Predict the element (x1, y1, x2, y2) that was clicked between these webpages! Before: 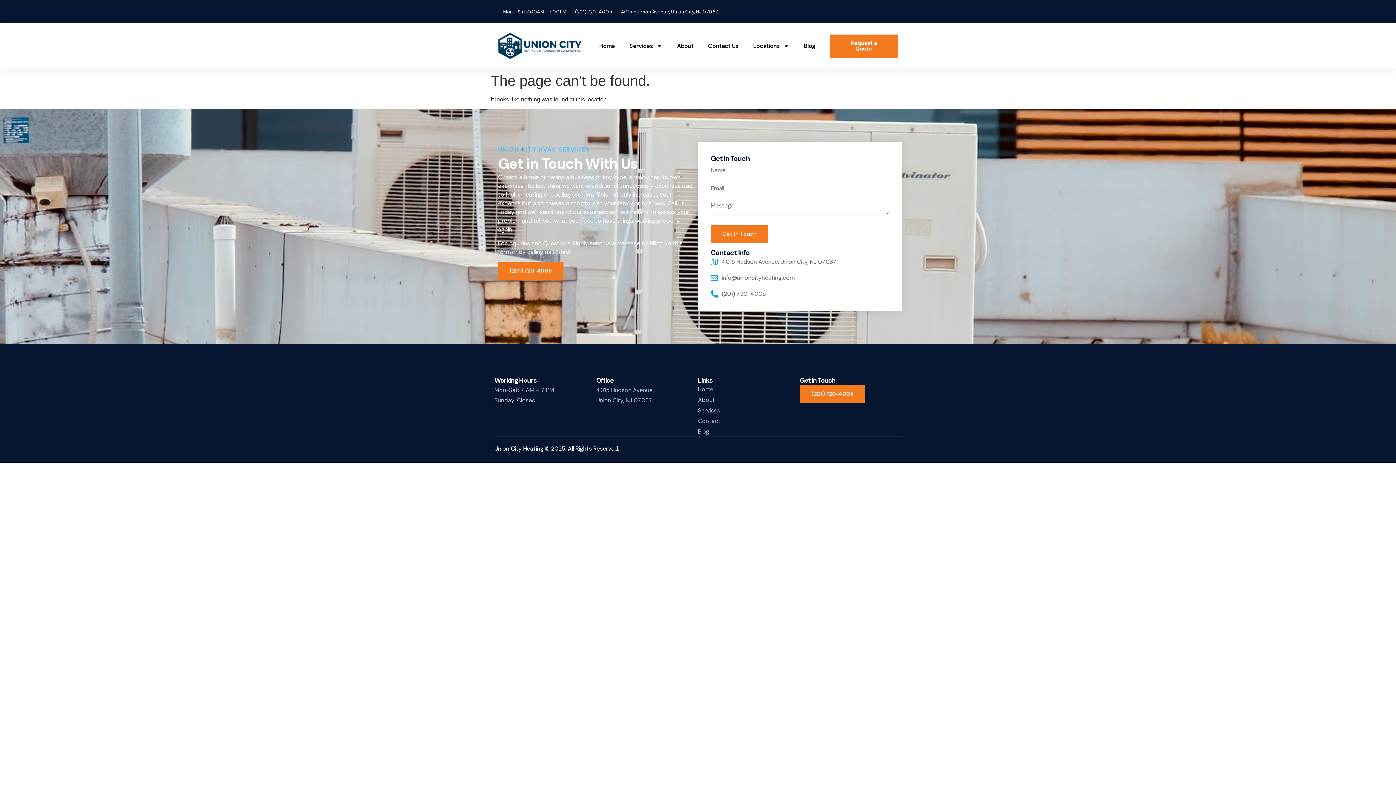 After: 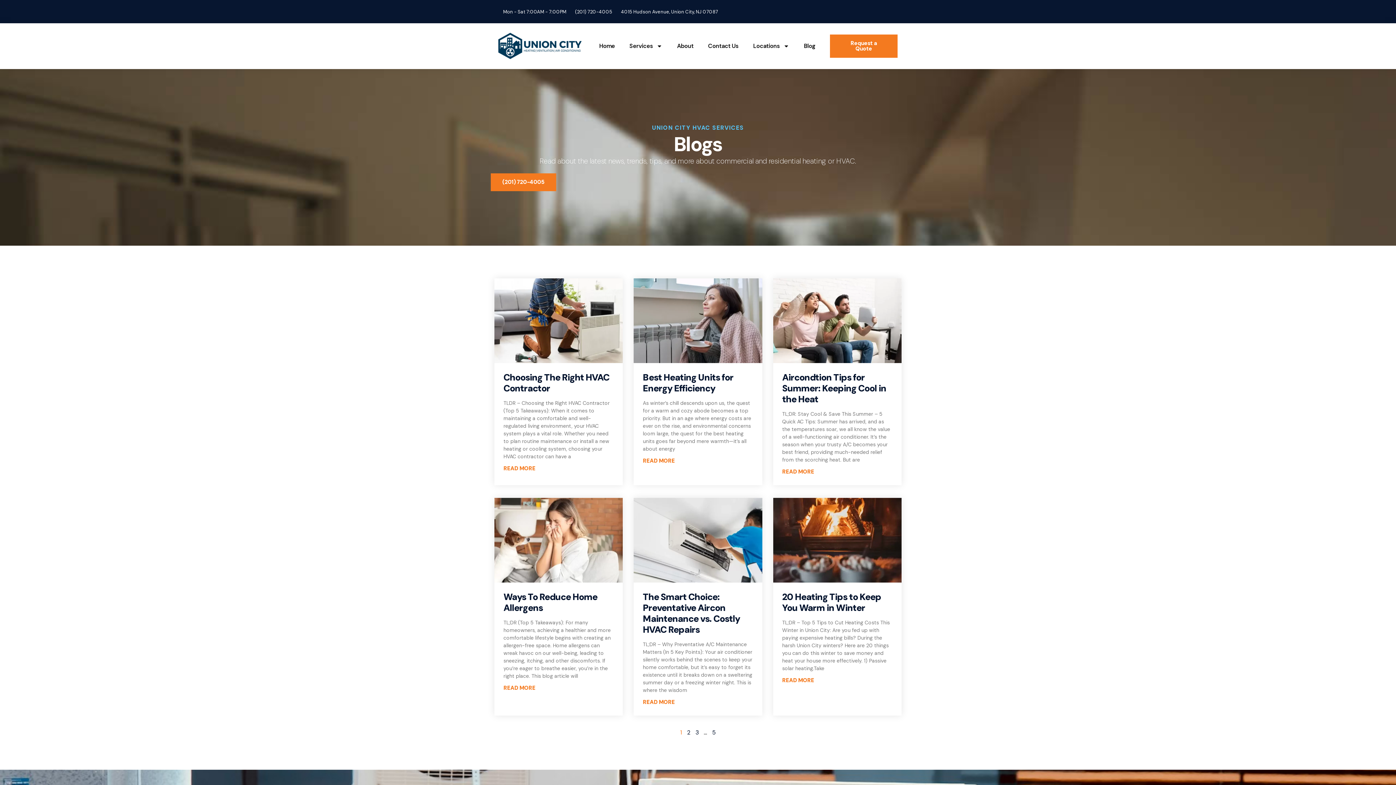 Action: bbox: (796, 35, 823, 57) label: Blog